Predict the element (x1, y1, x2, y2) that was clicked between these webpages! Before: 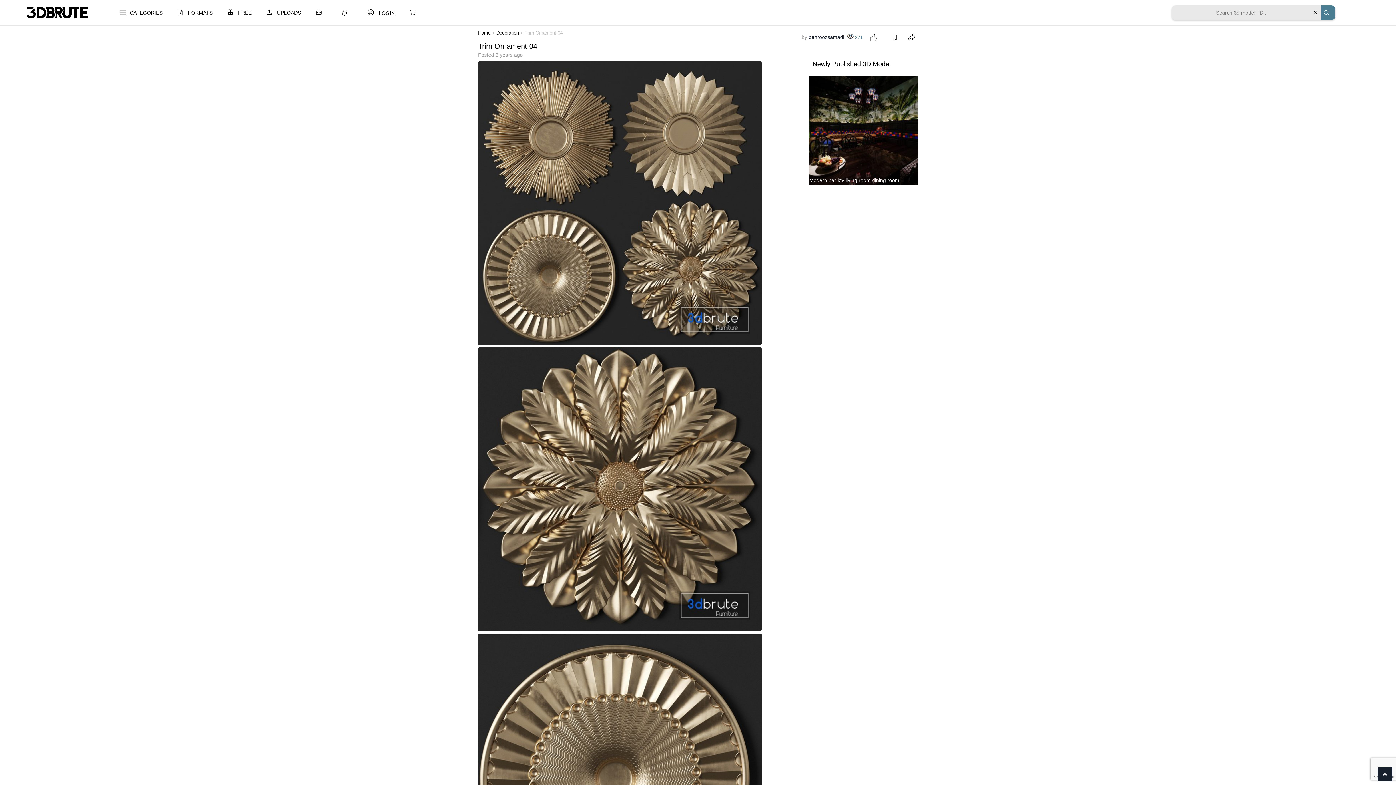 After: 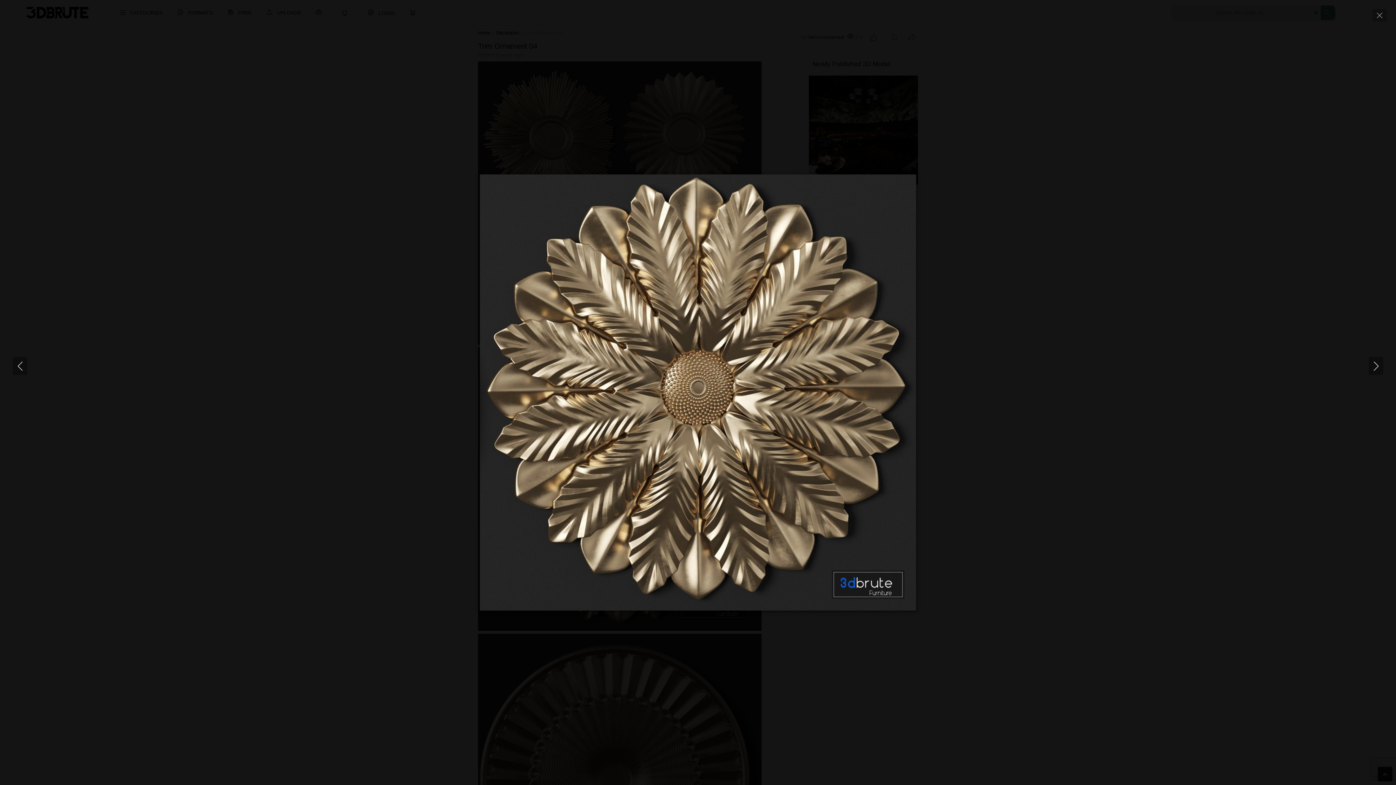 Action: bbox: (478, 626, 761, 632)